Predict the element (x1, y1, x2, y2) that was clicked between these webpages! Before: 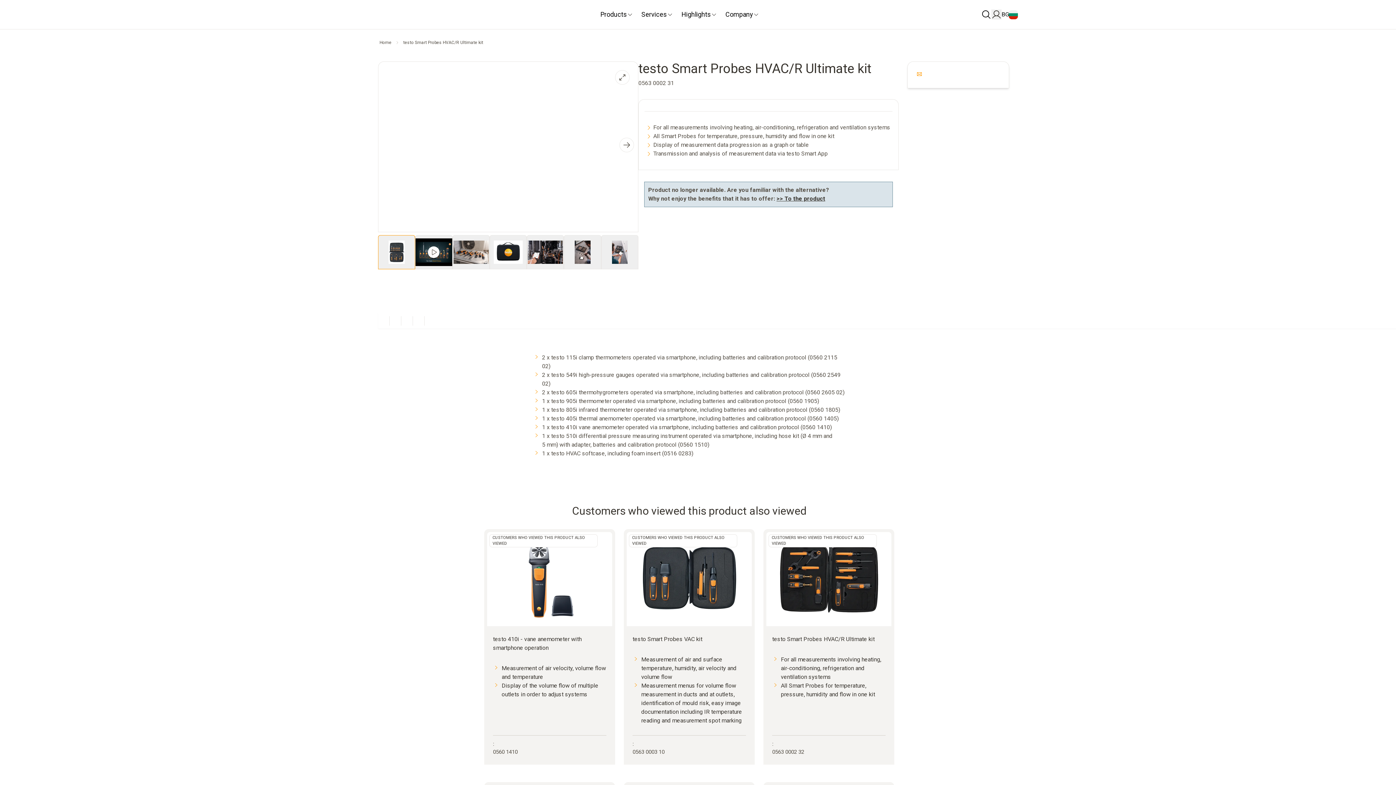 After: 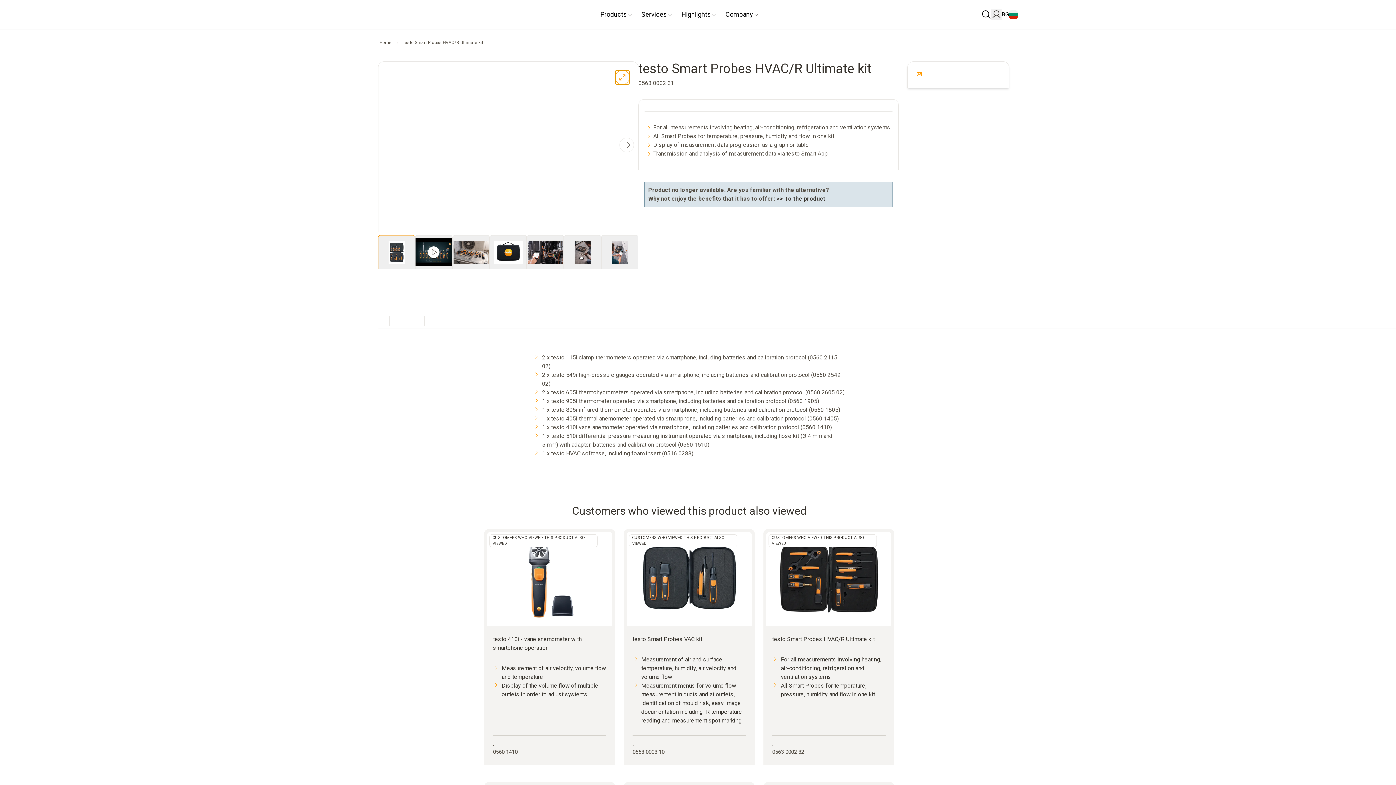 Action: bbox: (615, 70, 629, 84)